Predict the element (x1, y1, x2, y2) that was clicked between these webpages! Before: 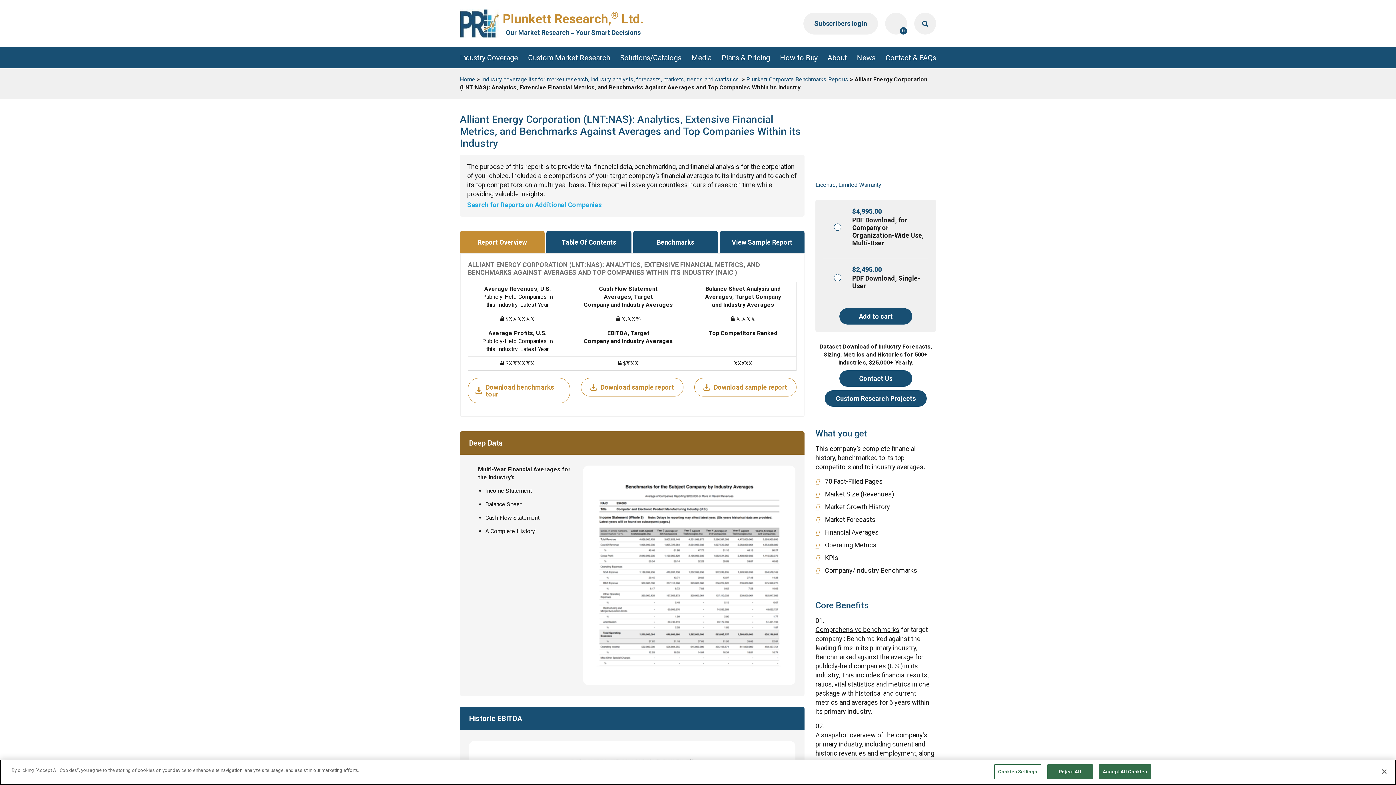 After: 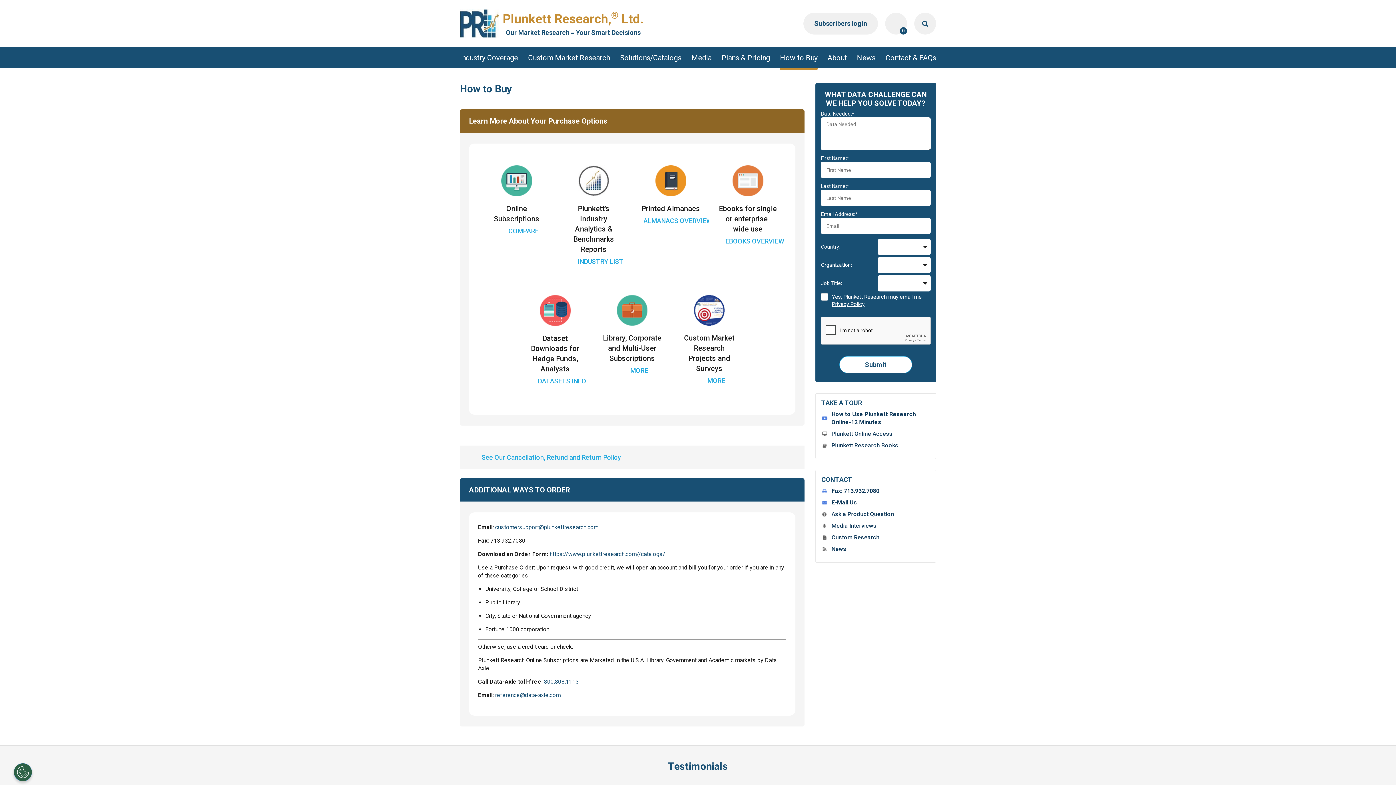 Action: bbox: (780, 47, 817, 68) label: How to Buy